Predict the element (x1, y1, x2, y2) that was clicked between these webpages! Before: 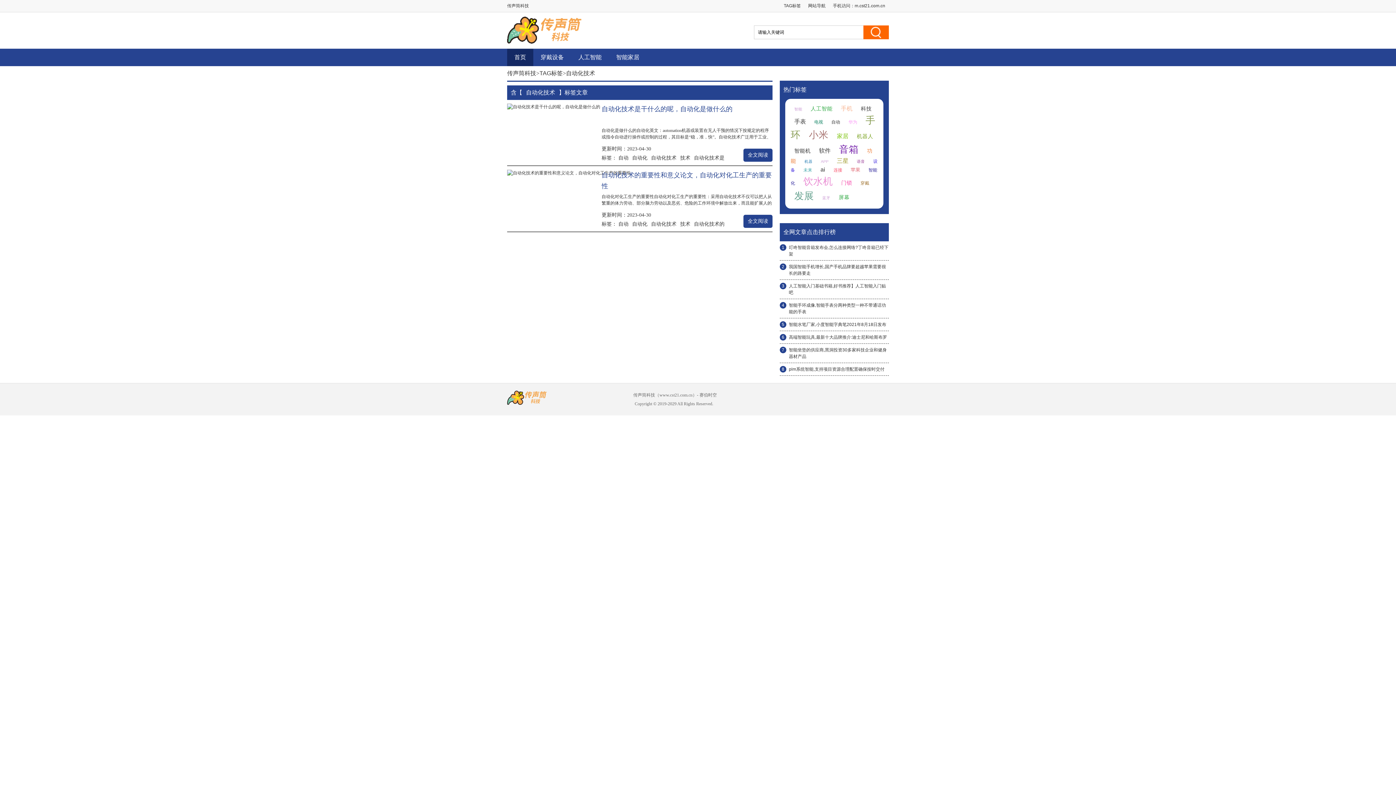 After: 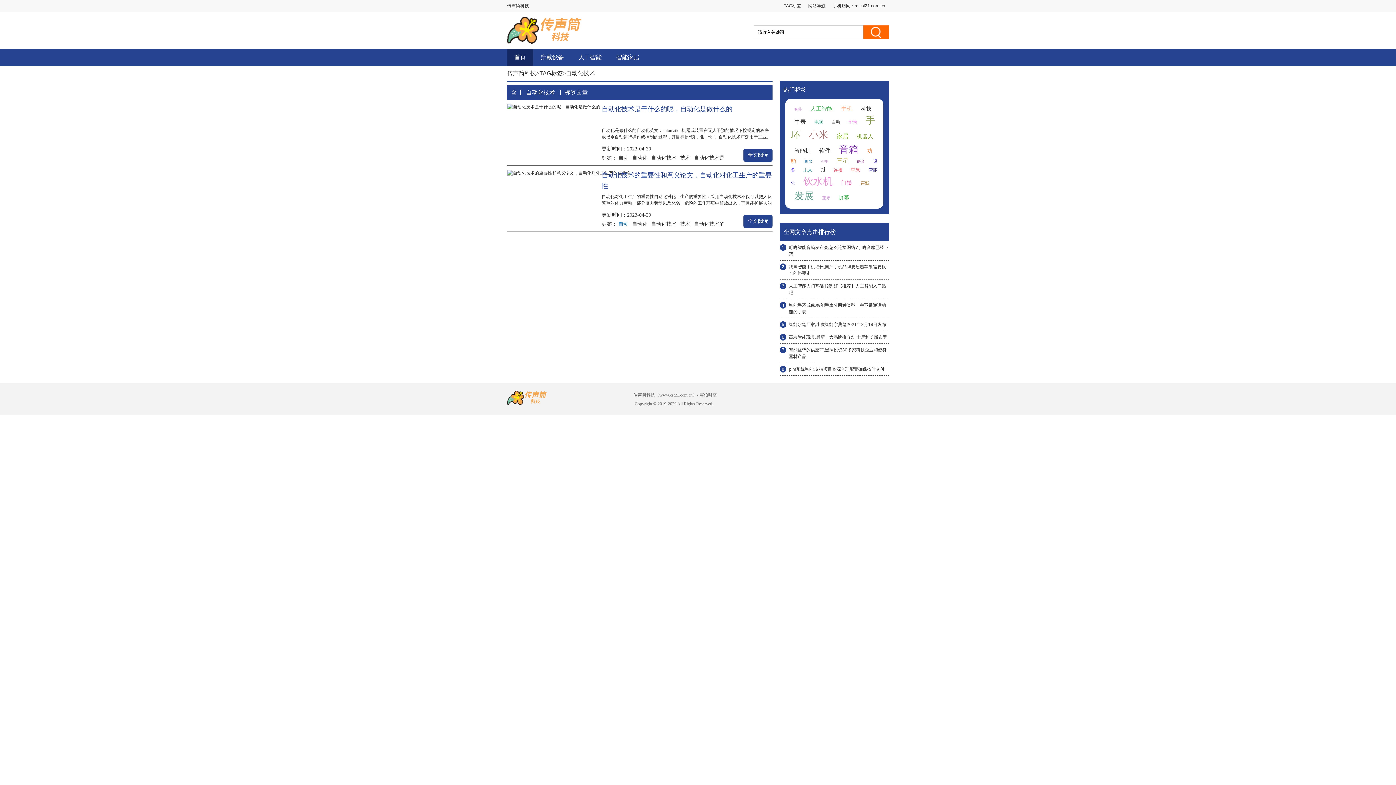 Action: label: 自动 bbox: (618, 221, 628, 226)